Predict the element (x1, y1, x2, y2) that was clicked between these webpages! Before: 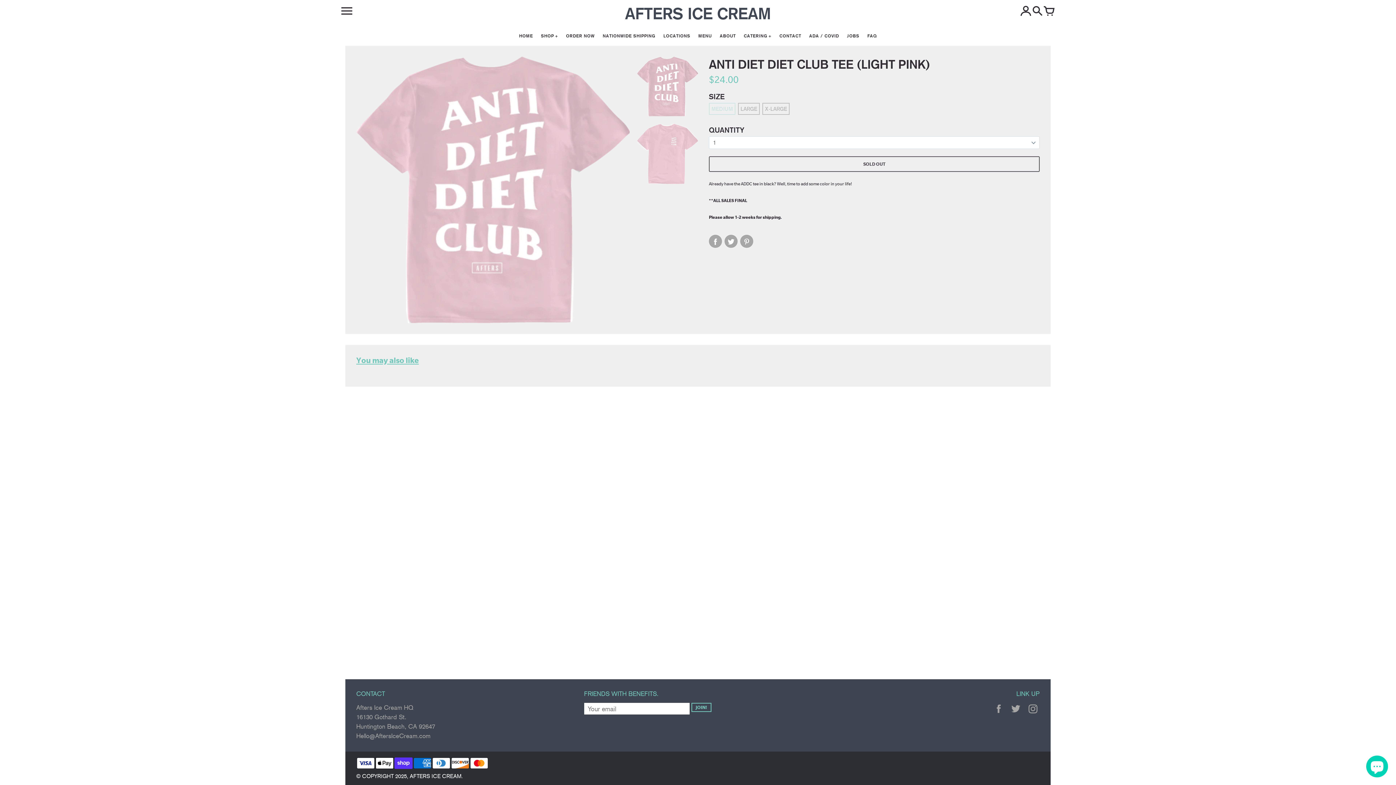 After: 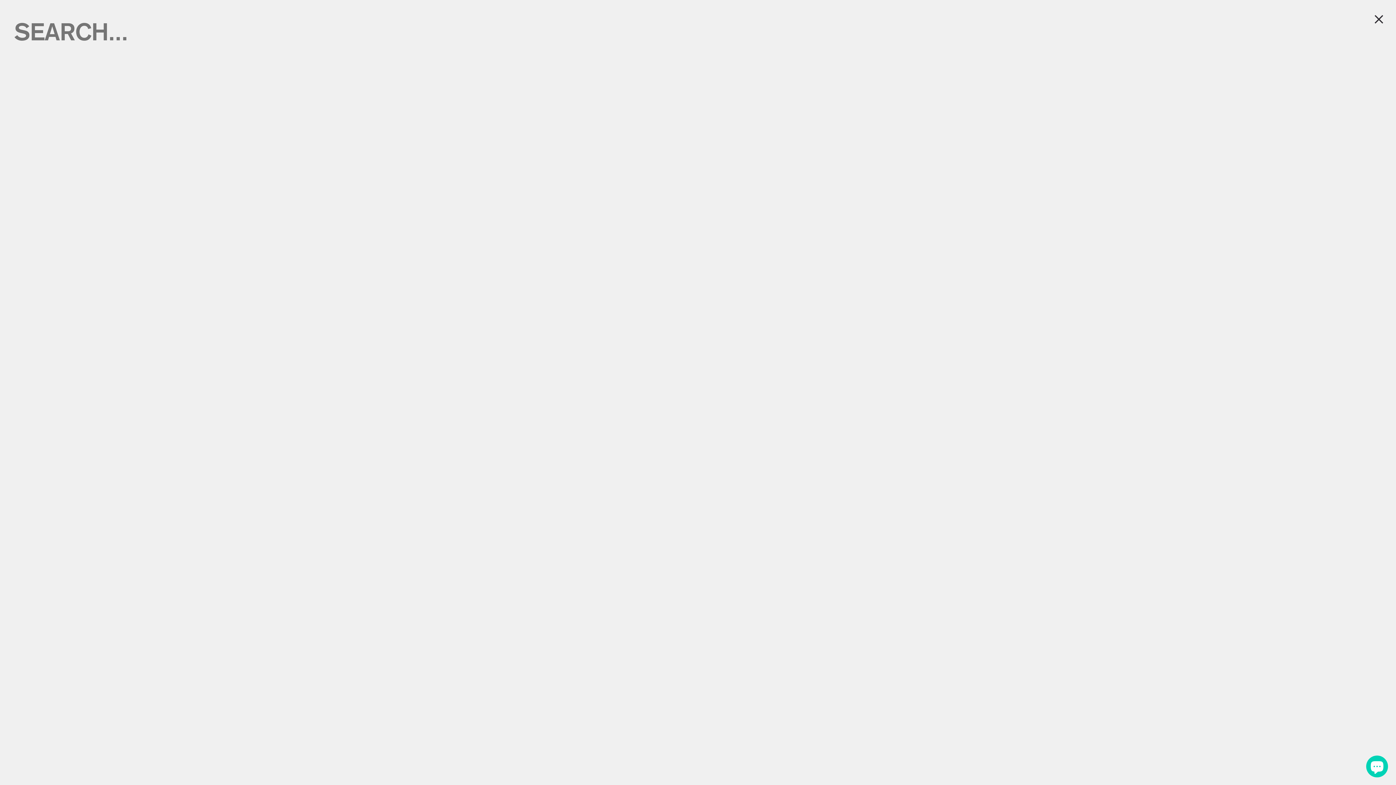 Action: bbox: (1032, 6, 1043, 17) label: Search